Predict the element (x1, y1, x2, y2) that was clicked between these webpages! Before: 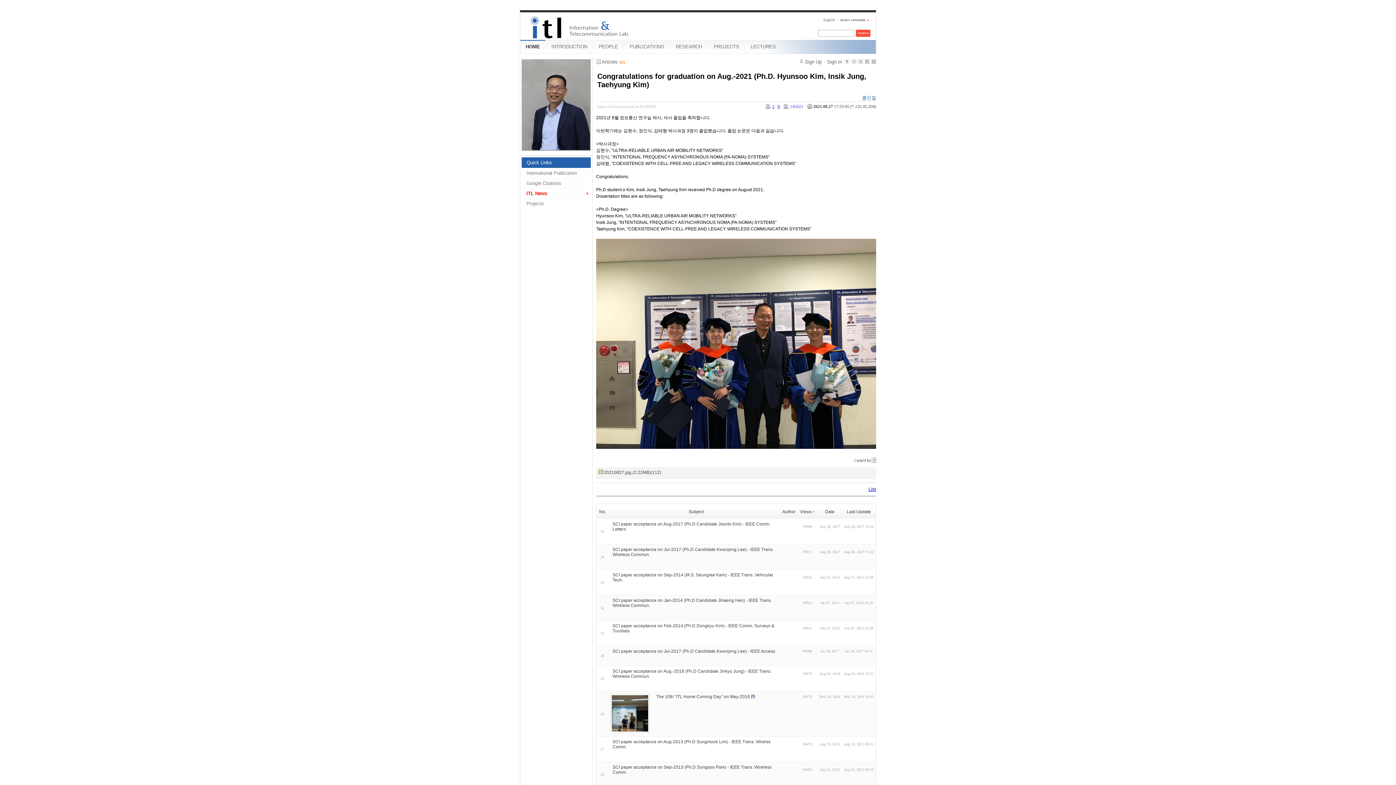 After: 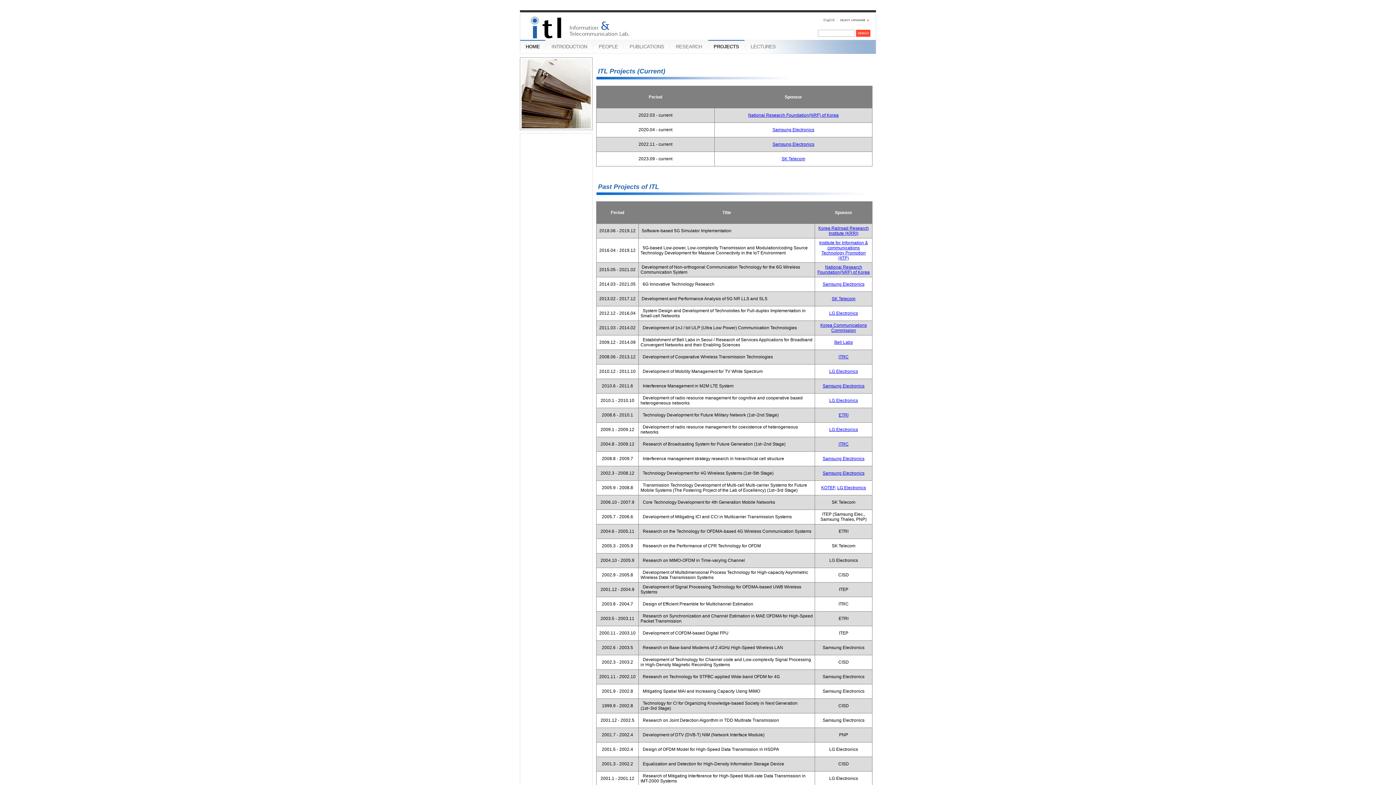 Action: label: PROJECTS bbox: (708, 40, 744, 53)